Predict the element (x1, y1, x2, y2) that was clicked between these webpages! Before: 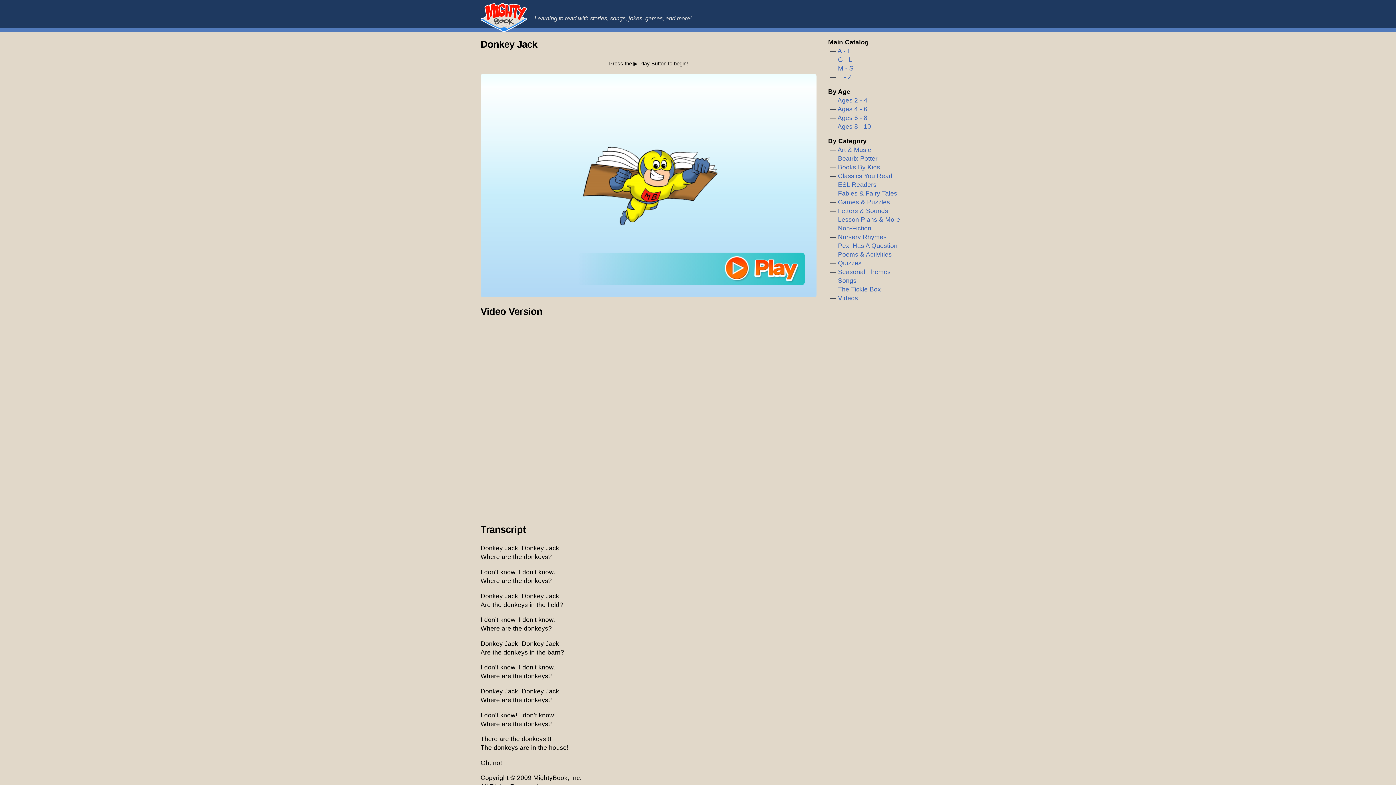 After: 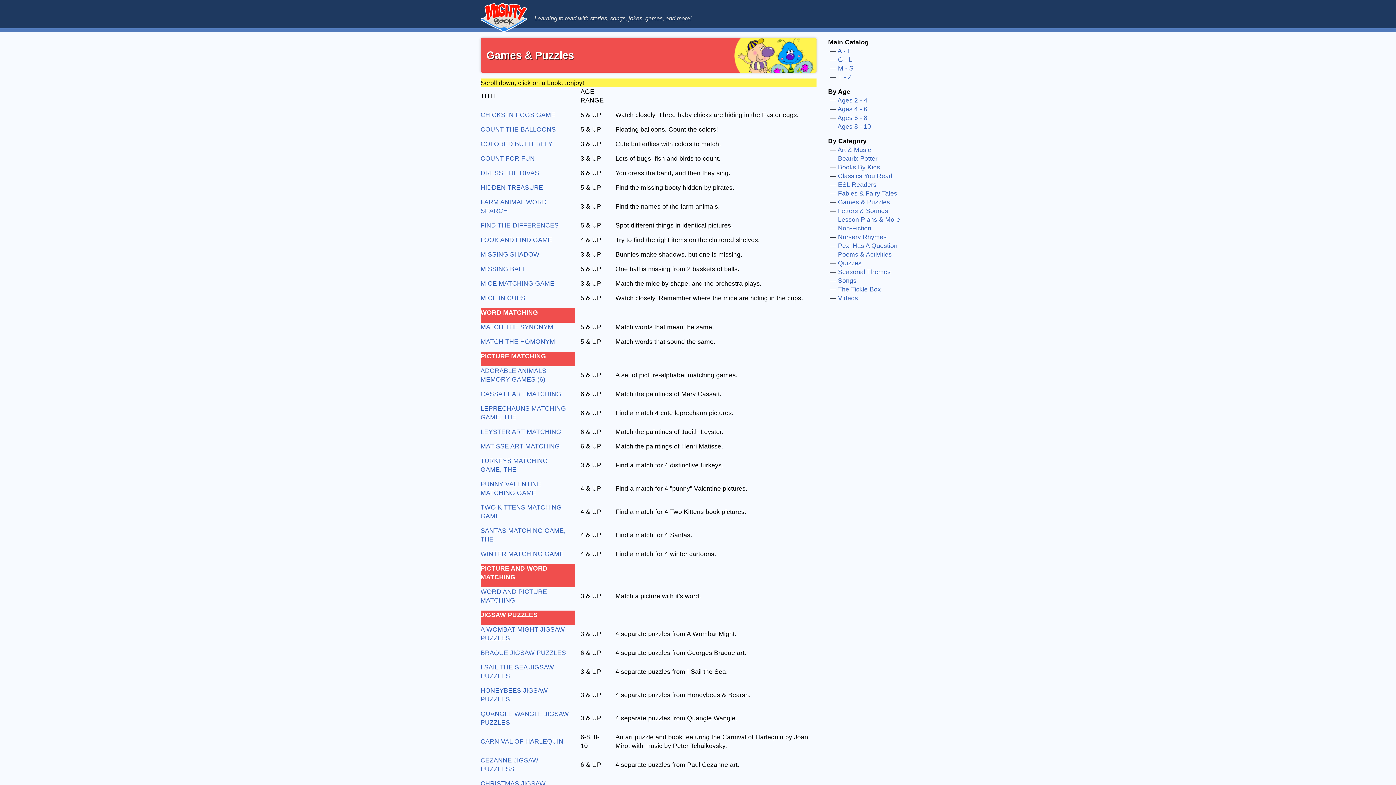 Action: label: Games & Puzzles bbox: (838, 198, 890, 205)